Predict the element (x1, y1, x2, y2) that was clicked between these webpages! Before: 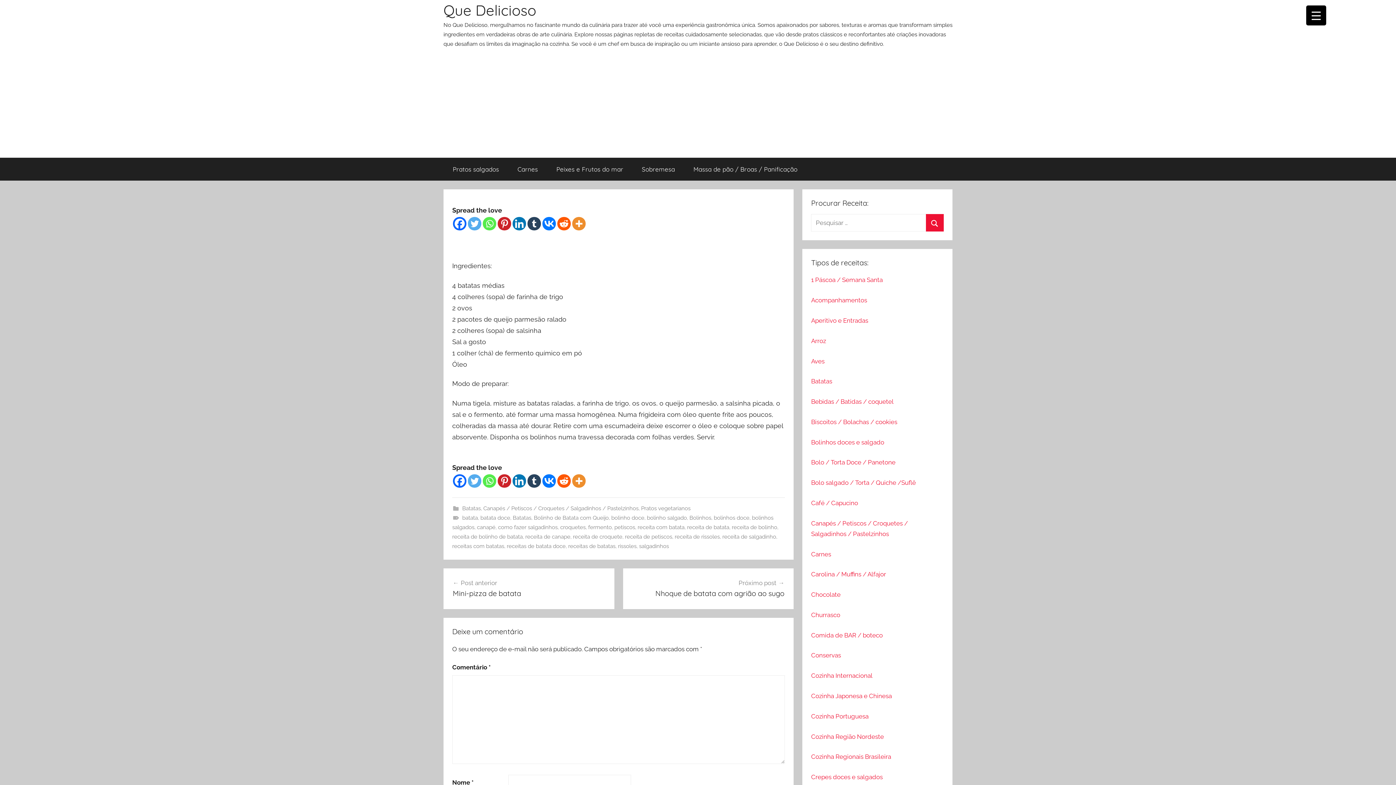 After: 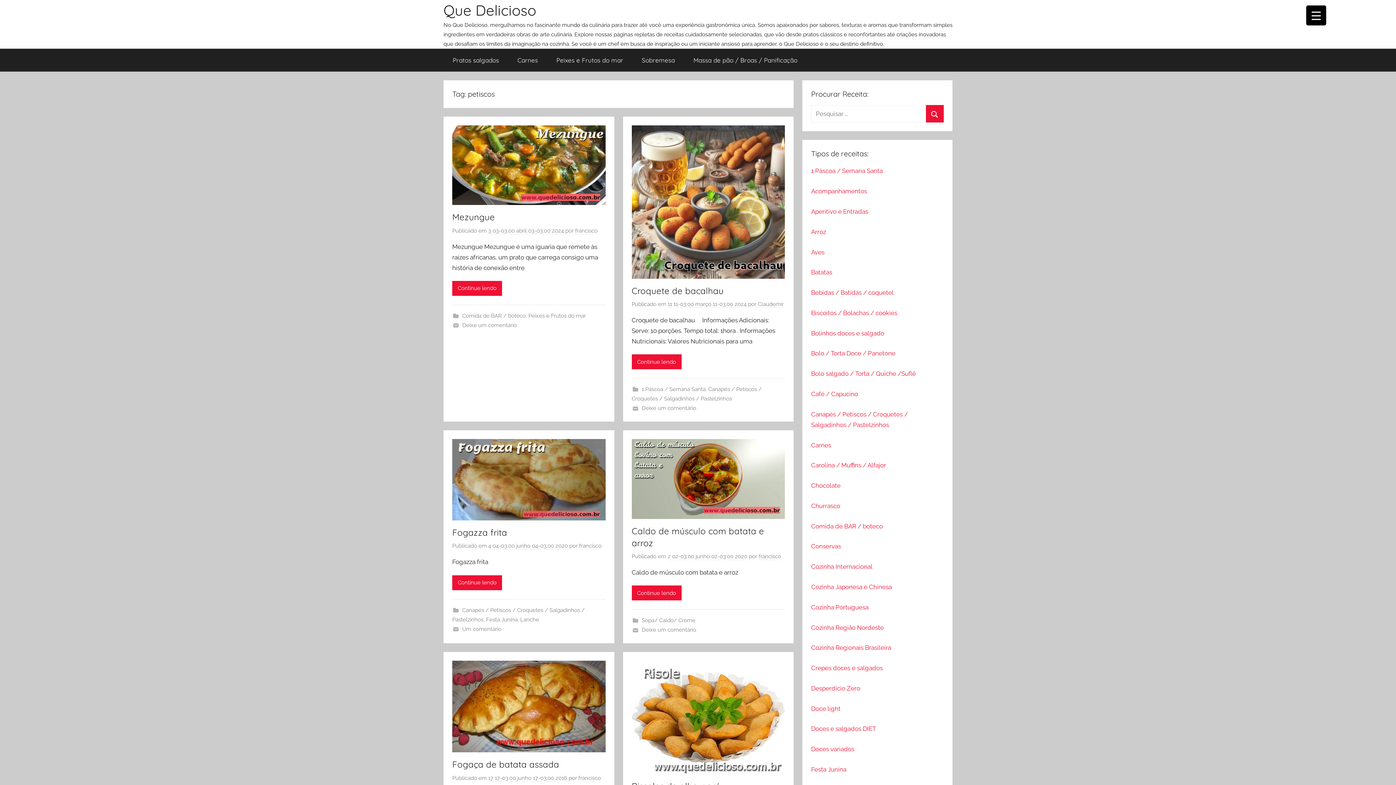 Action: label: petiscos bbox: (614, 524, 635, 530)